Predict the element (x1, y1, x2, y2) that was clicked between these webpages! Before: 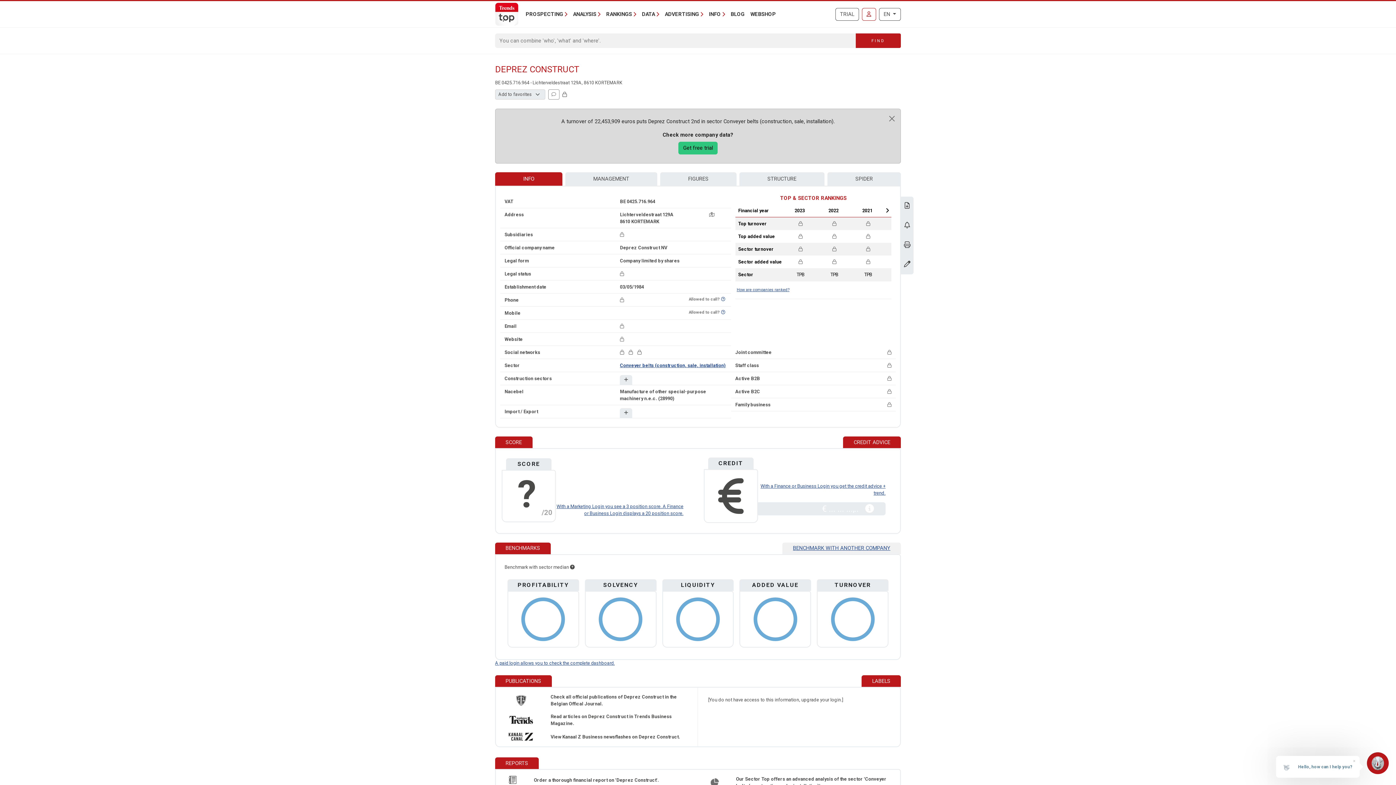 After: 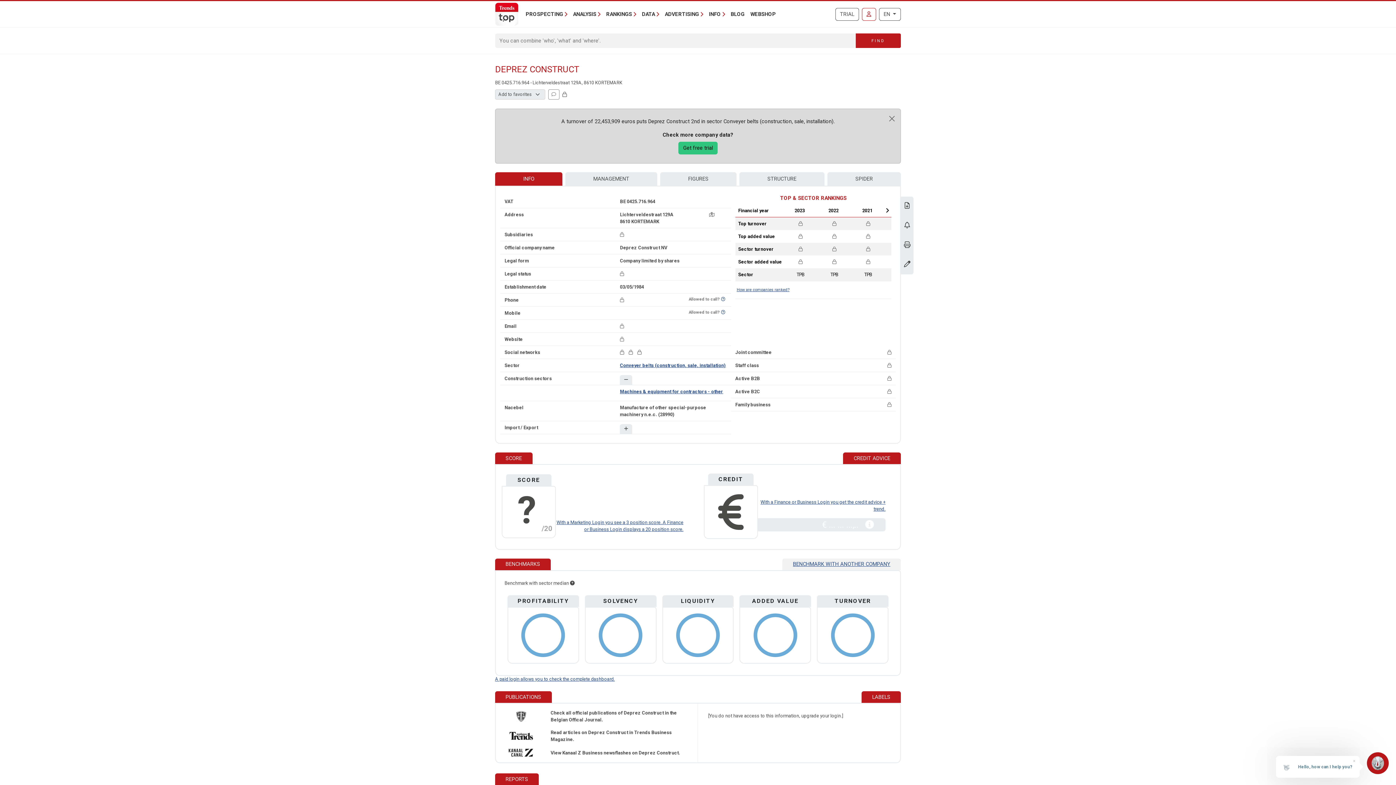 Action: bbox: (620, 375, 632, 385)